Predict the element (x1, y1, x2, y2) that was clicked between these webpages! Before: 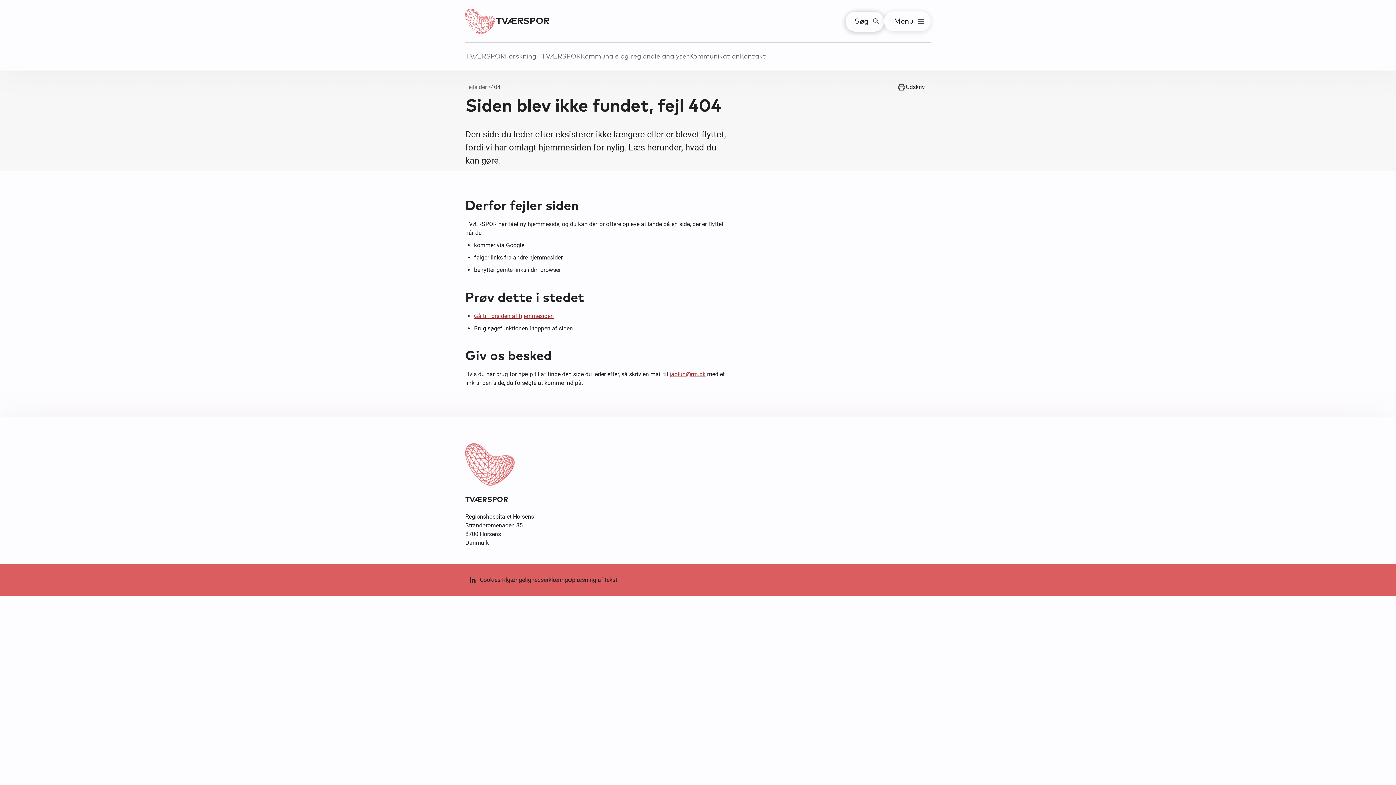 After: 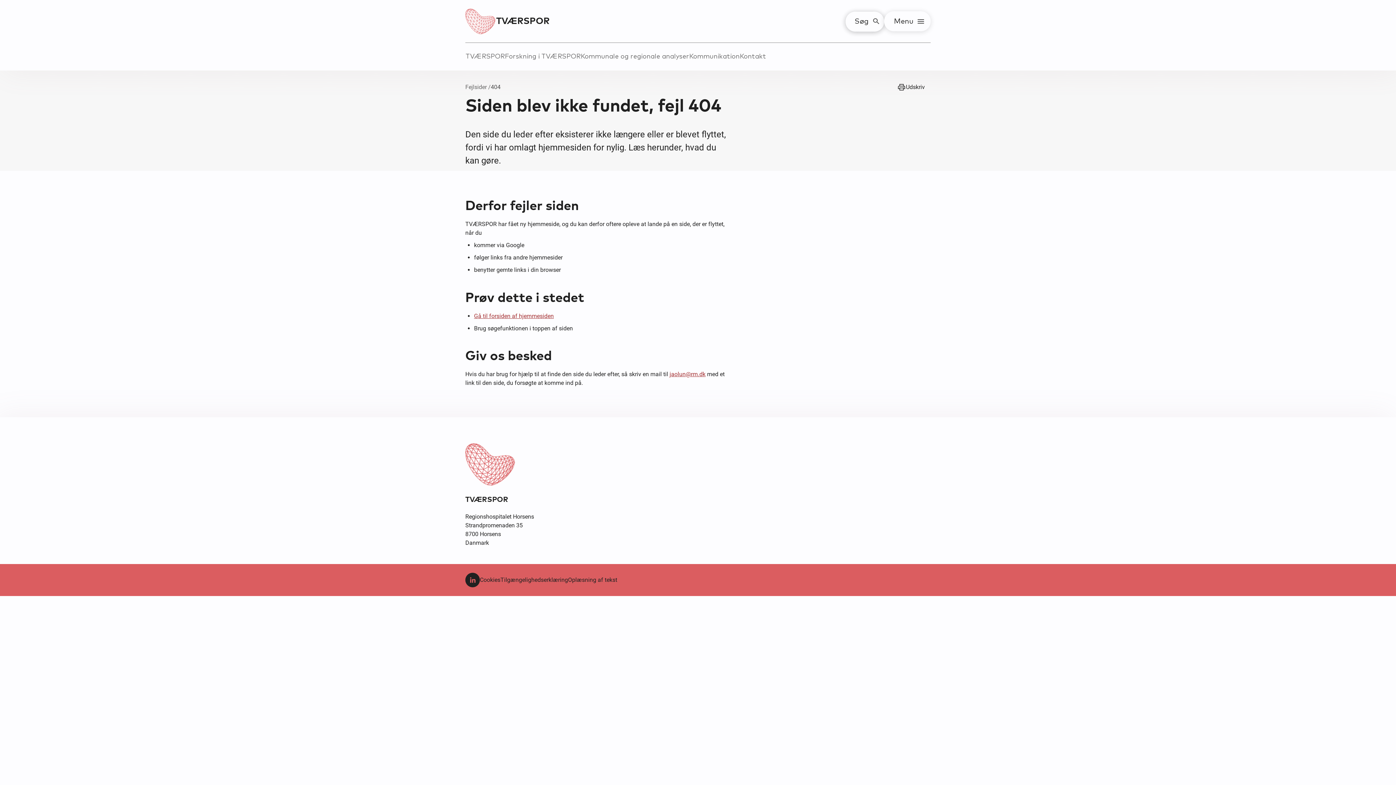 Action: bbox: (465, 573, 480, 587)